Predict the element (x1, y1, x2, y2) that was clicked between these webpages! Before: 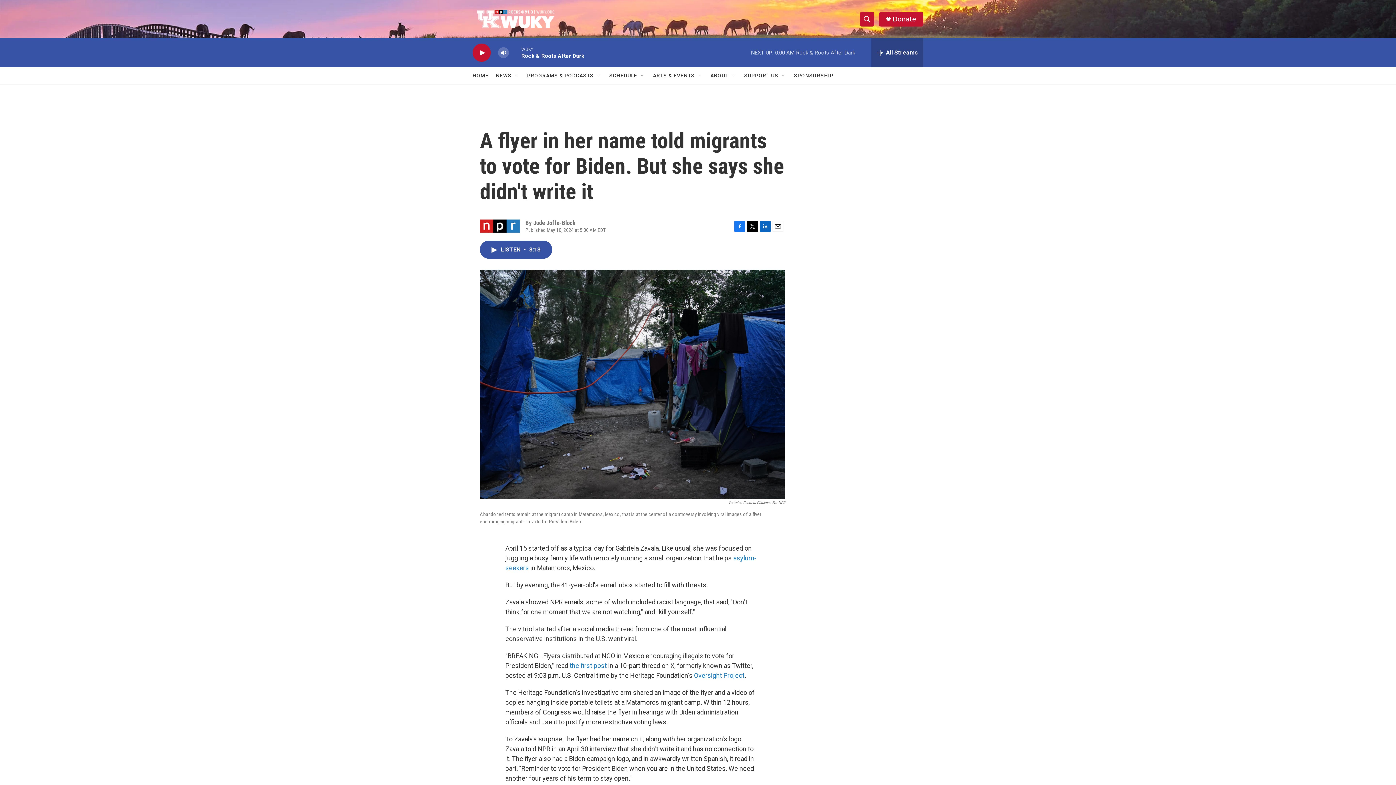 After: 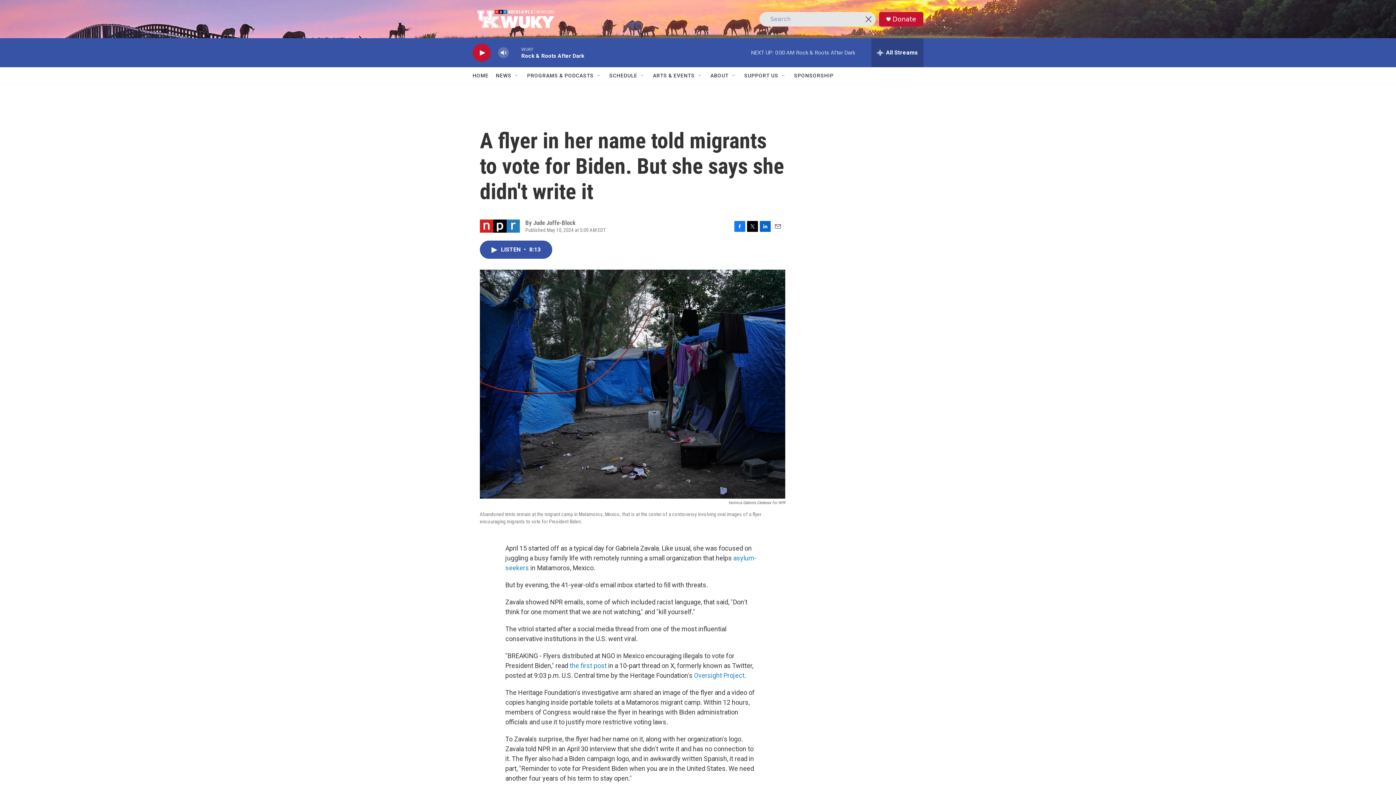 Action: bbox: (860, 11, 874, 26) label: header-search-icon